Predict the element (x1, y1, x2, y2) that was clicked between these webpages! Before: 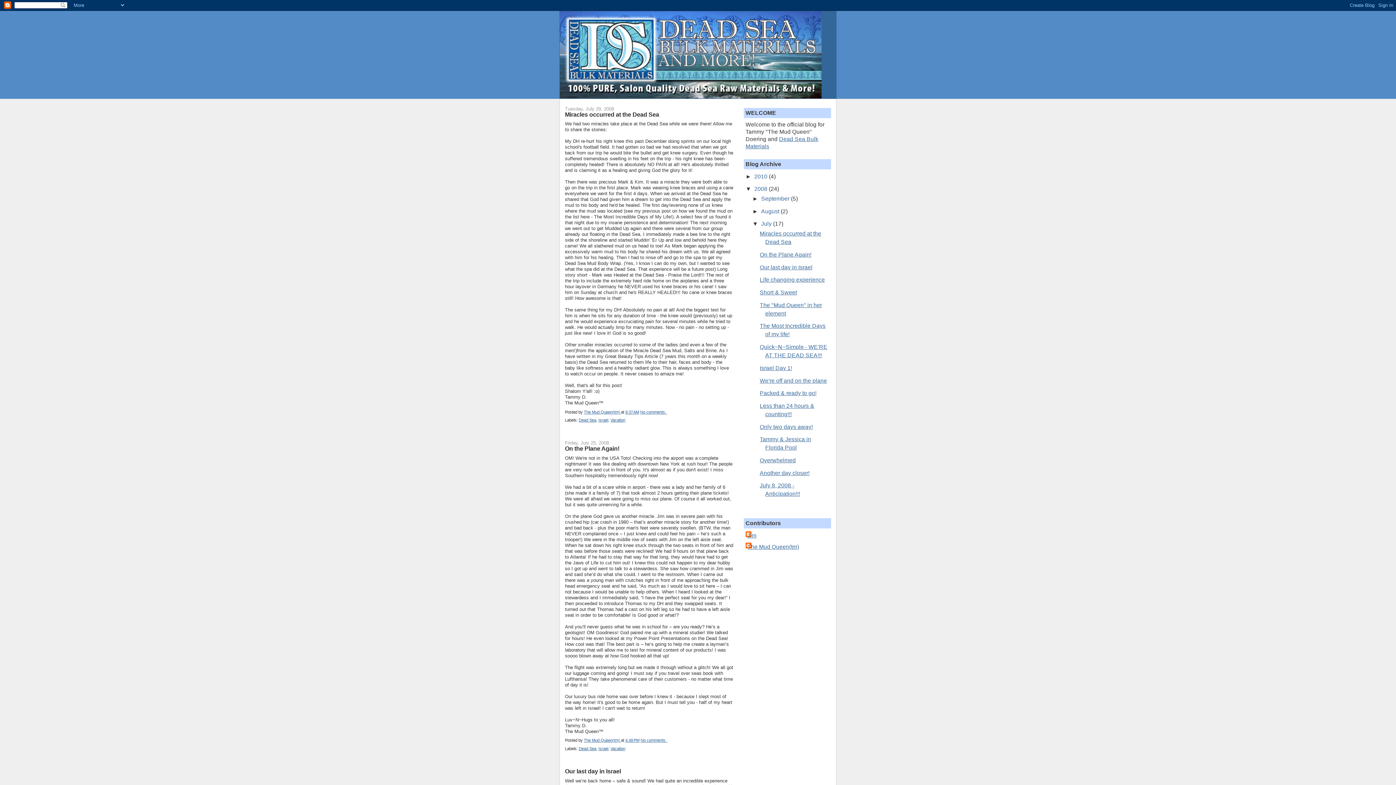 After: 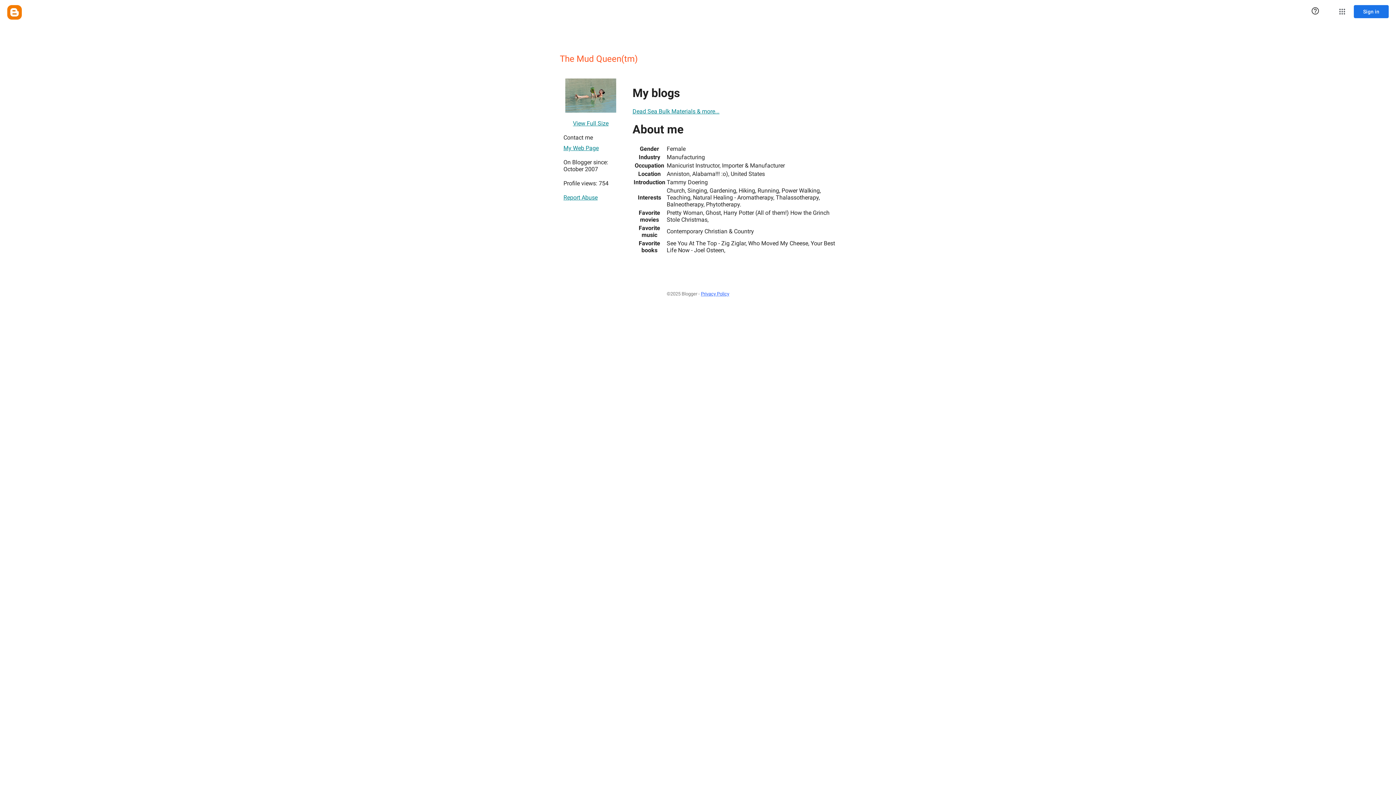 Action: bbox: (584, 738, 621, 743) label: The Mud Queen(tm) 